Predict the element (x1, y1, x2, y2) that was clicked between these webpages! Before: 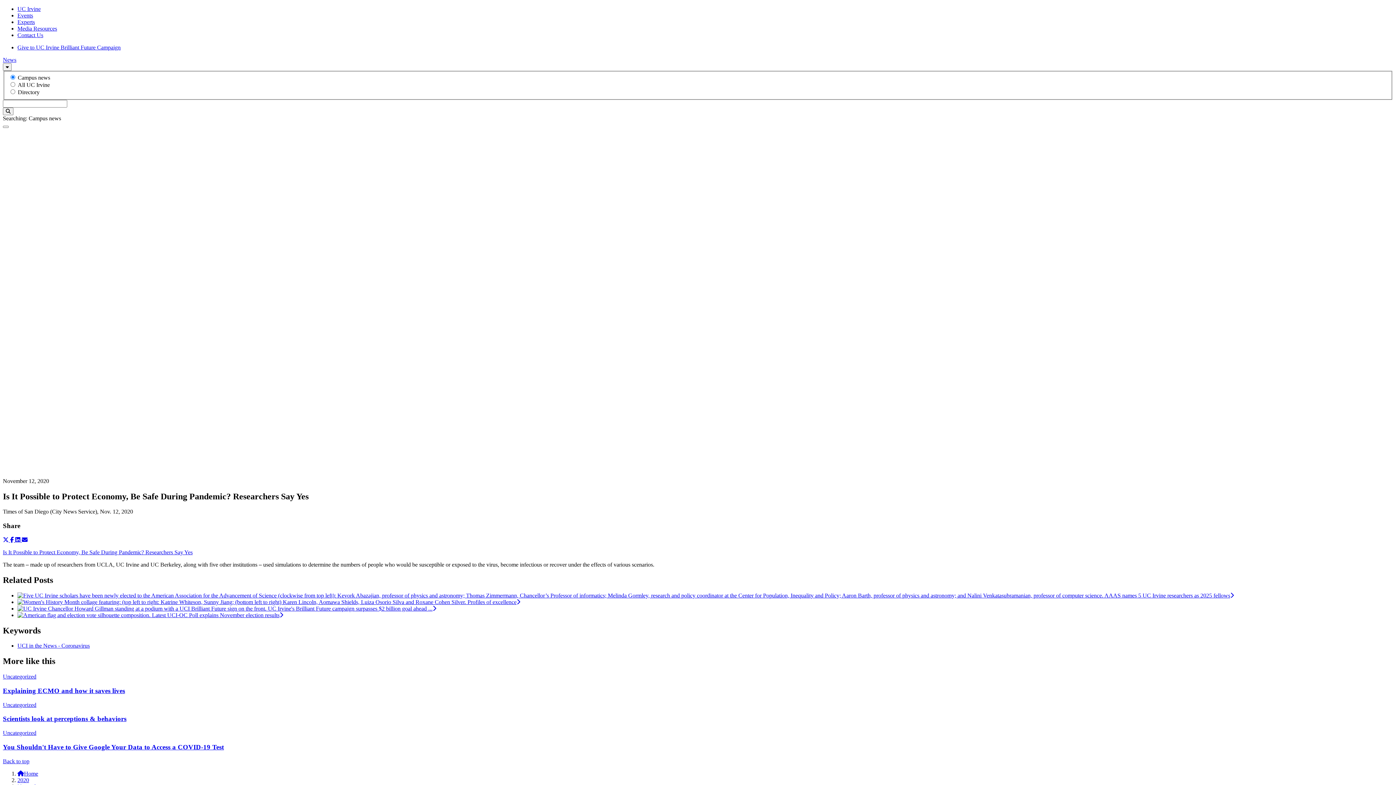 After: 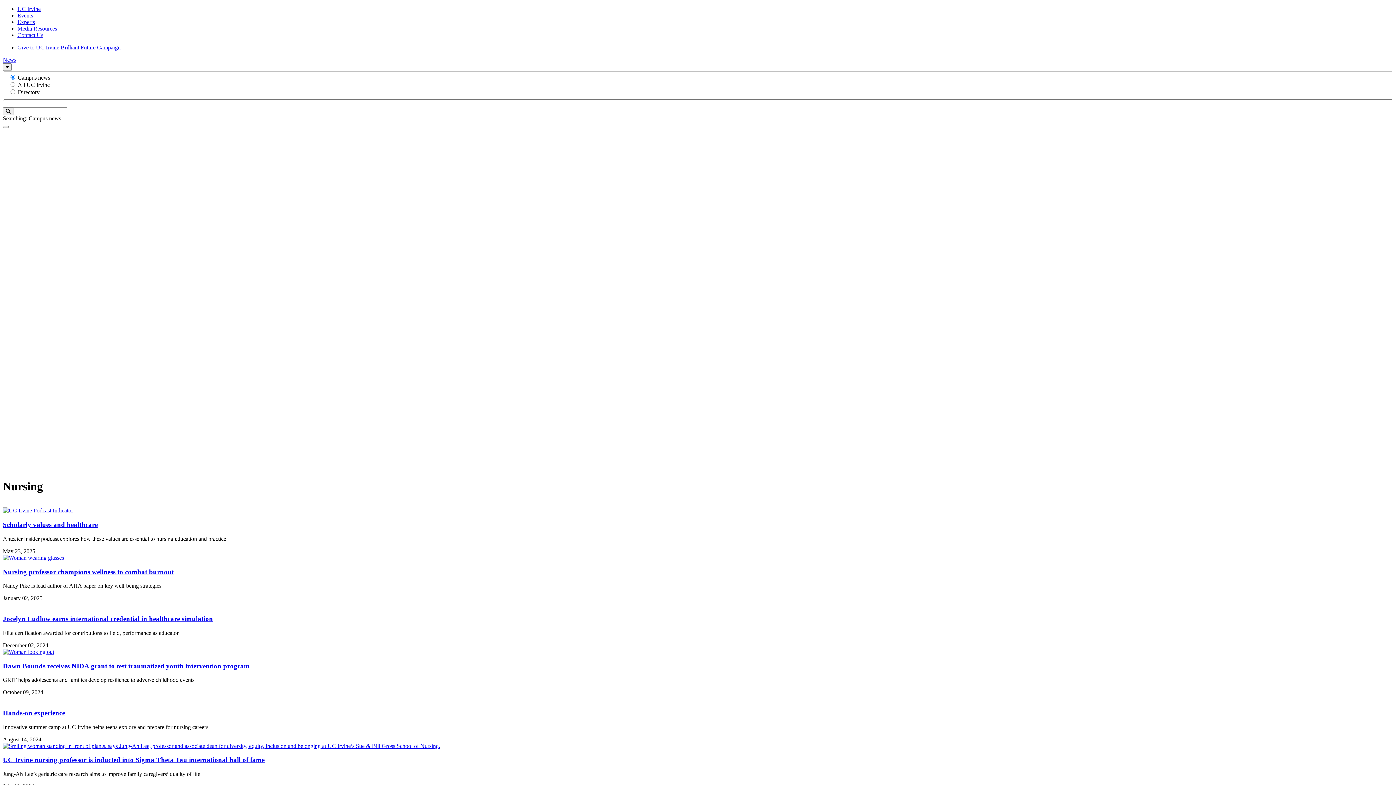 Action: label: Nursing bbox: (46, 212, 65, 218)